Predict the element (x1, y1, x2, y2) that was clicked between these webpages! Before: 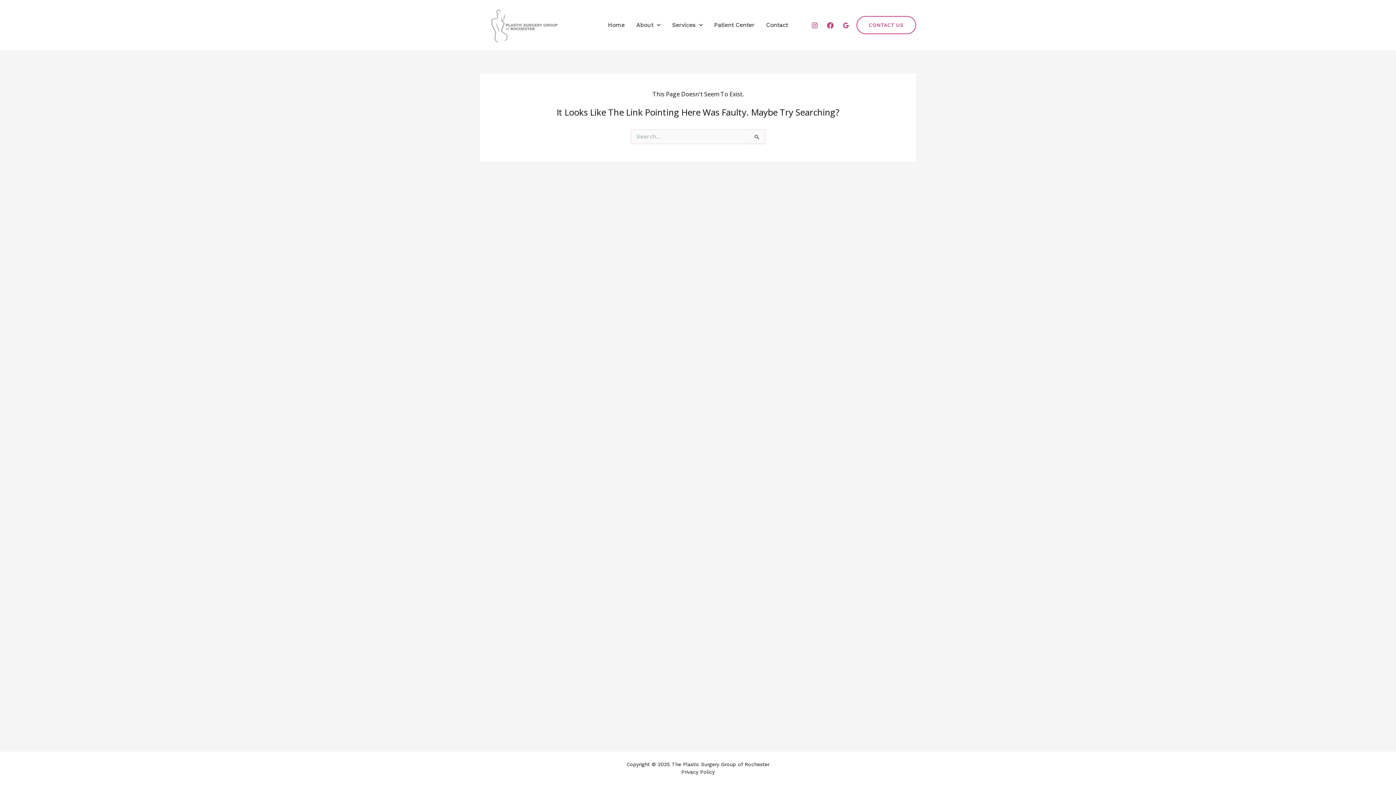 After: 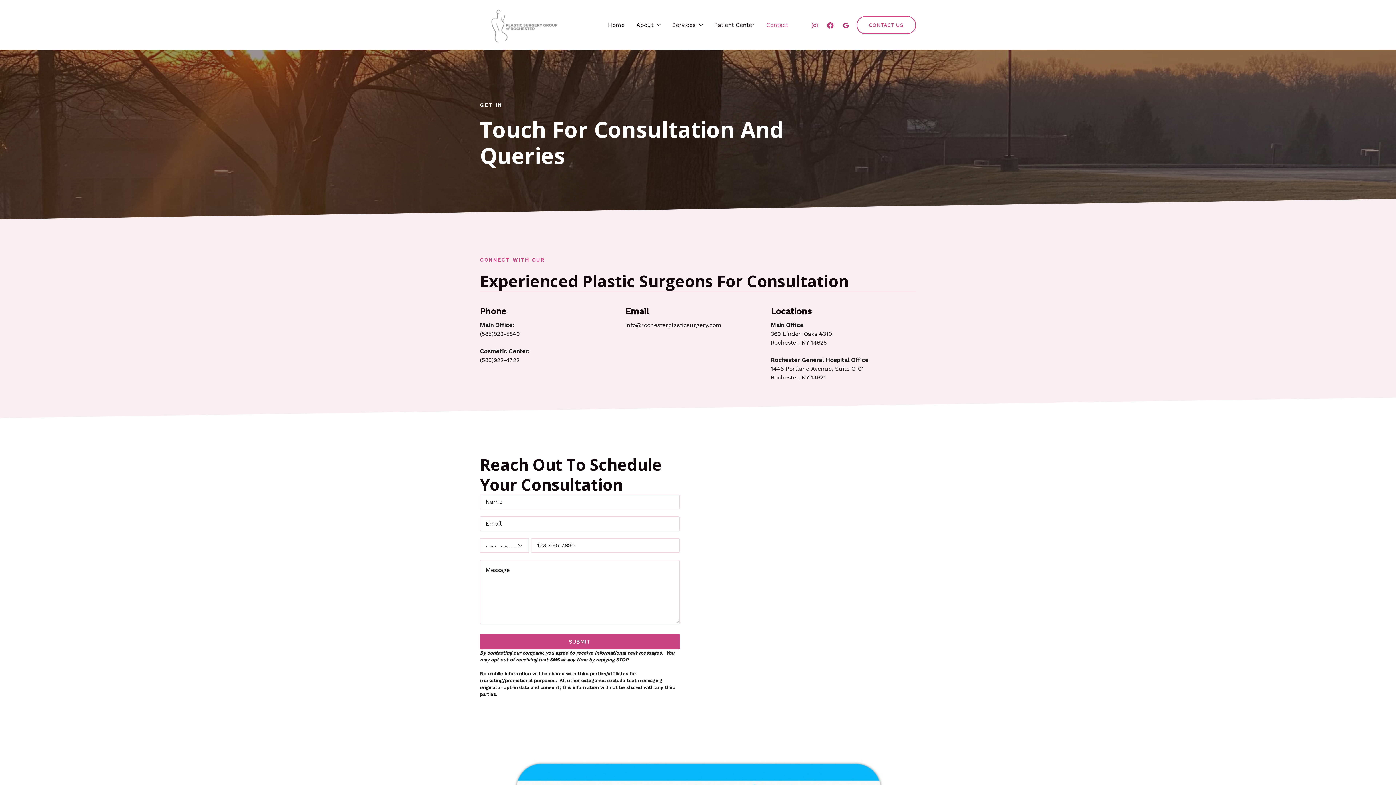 Action: bbox: (856, 15, 916, 34) label: CONTACT US